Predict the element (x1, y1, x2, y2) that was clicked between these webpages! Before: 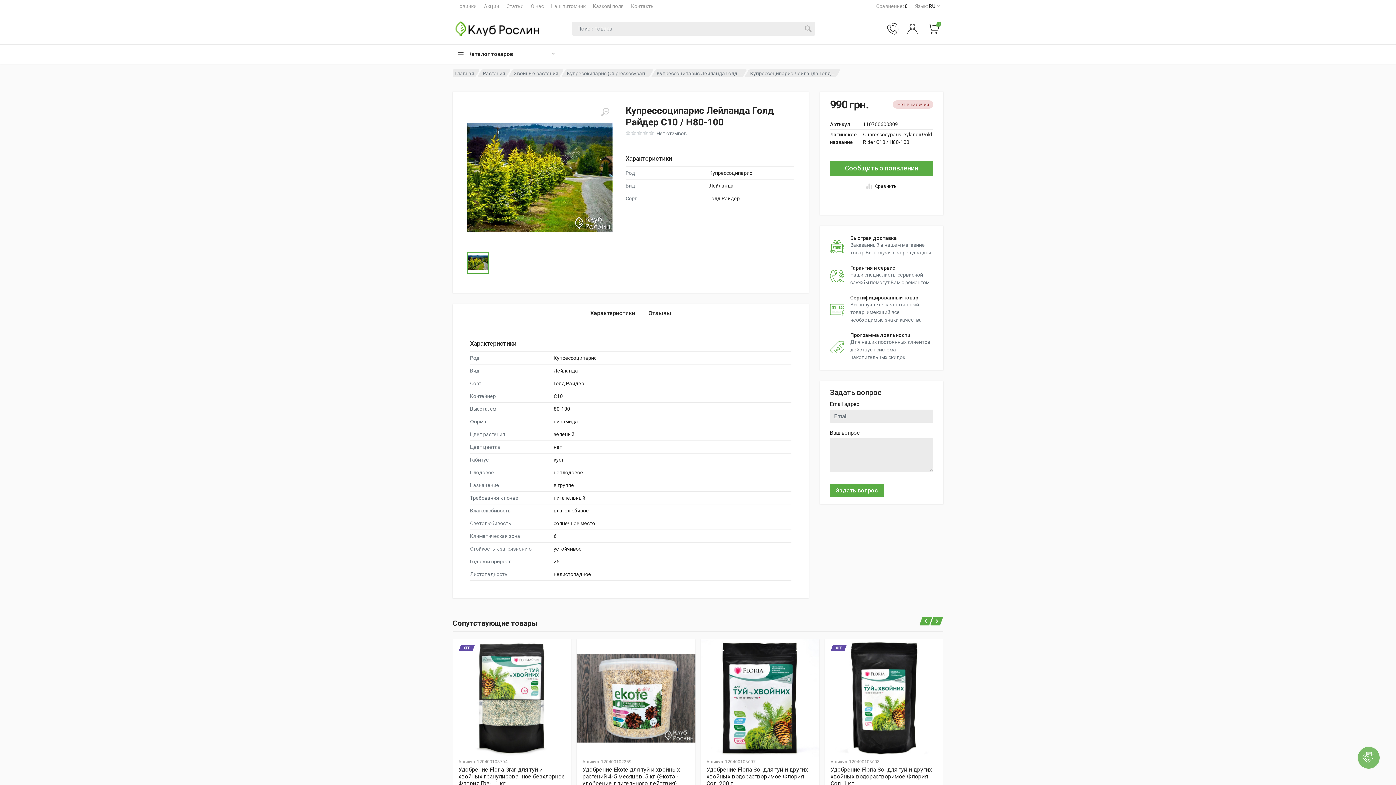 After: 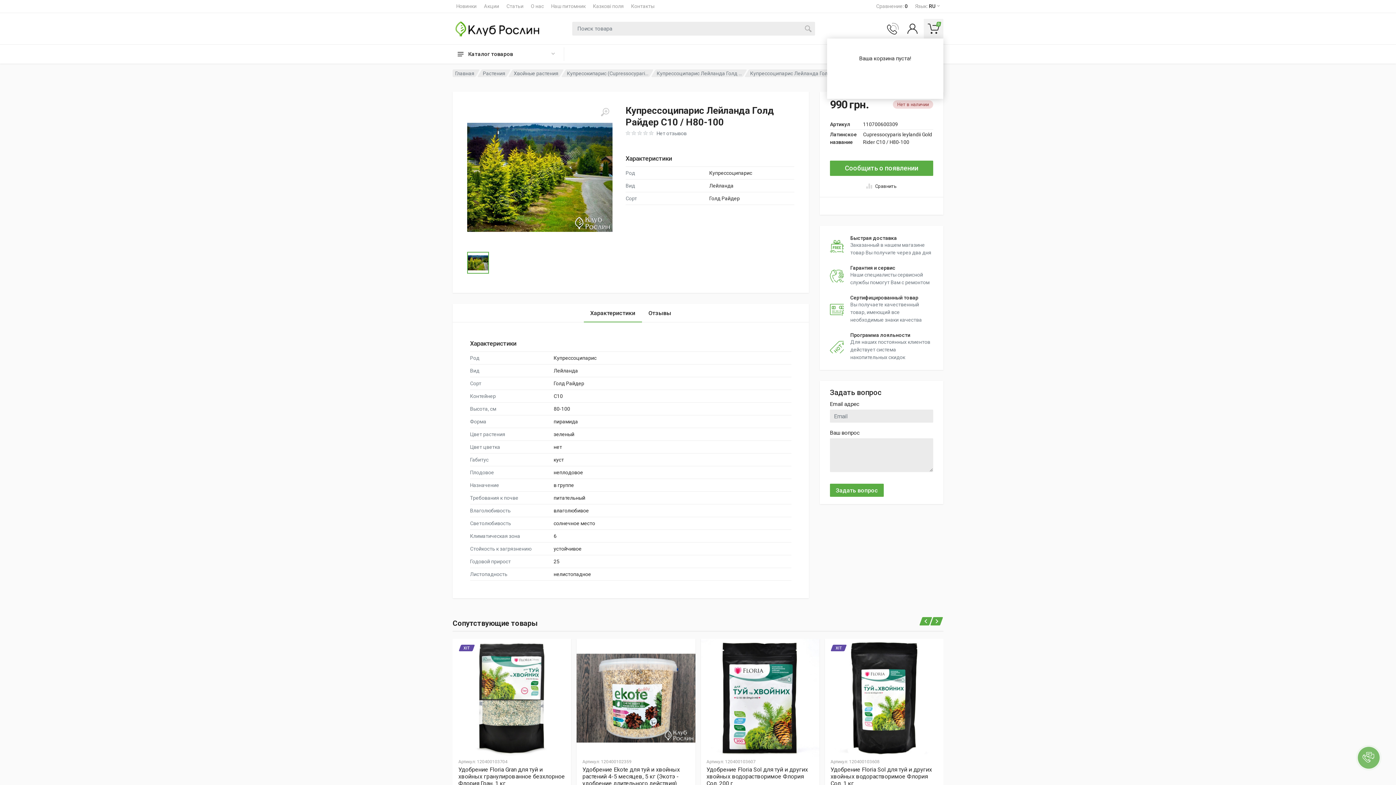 Action: label: 0 bbox: (924, 18, 943, 38)